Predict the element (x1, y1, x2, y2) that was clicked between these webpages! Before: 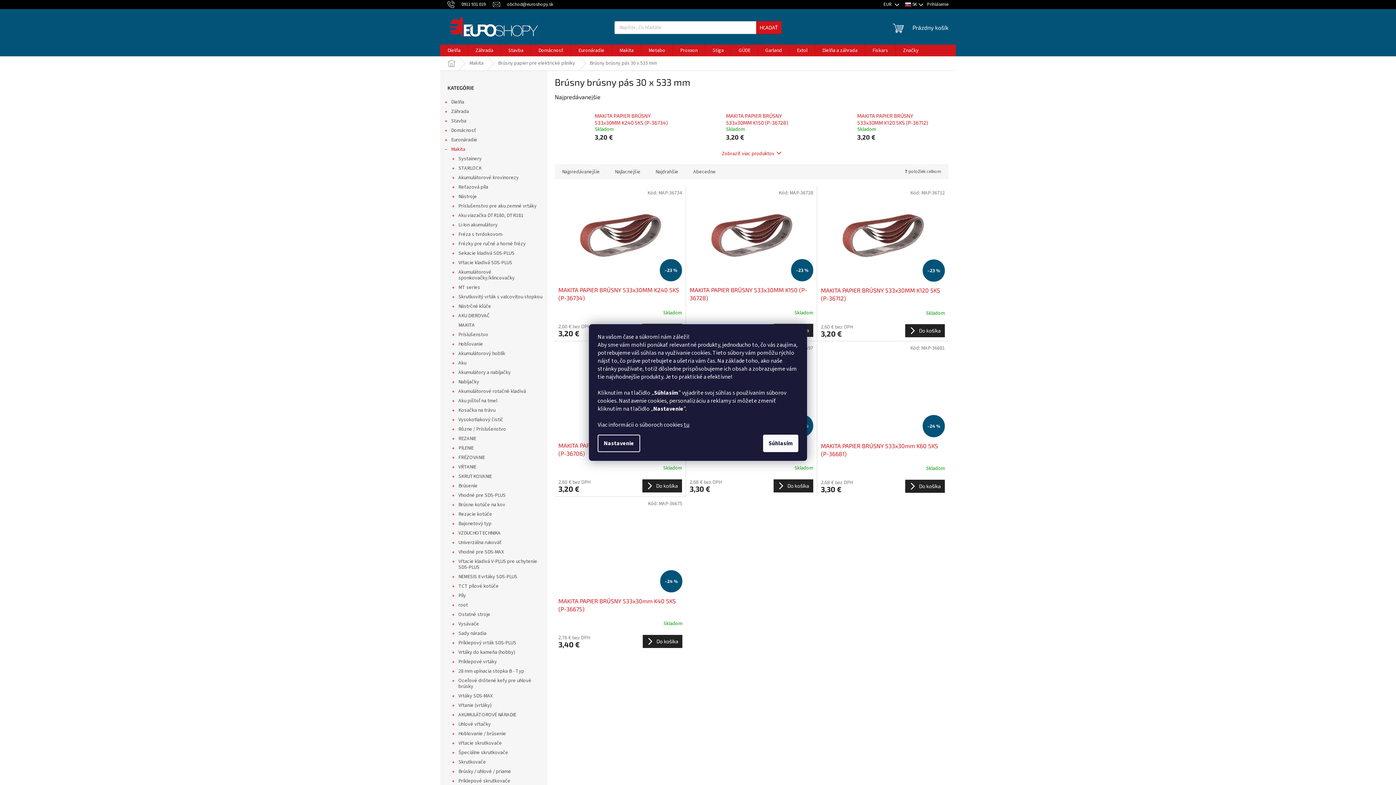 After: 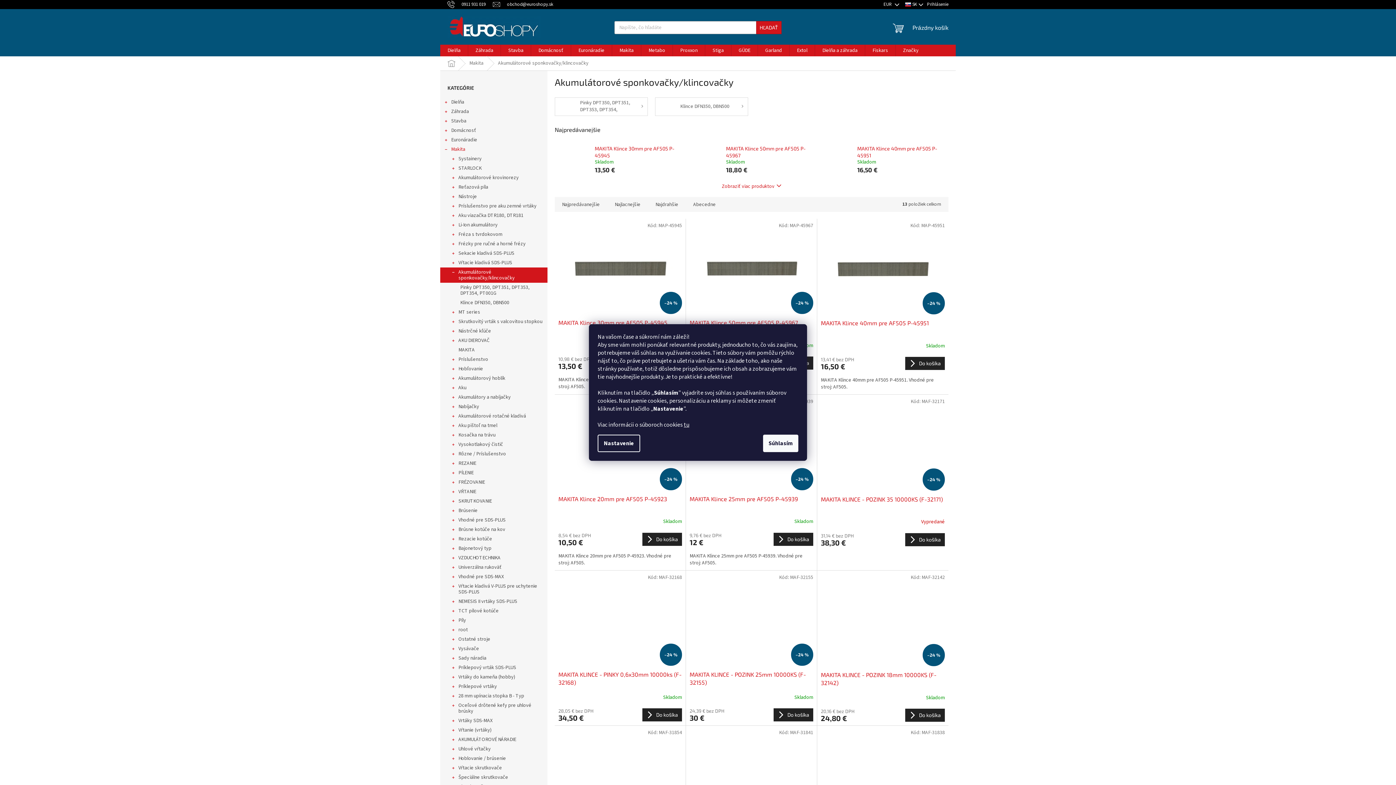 Action: label: Akumulátorové sponkovačky/klincovačky
  bbox: (440, 267, 547, 282)